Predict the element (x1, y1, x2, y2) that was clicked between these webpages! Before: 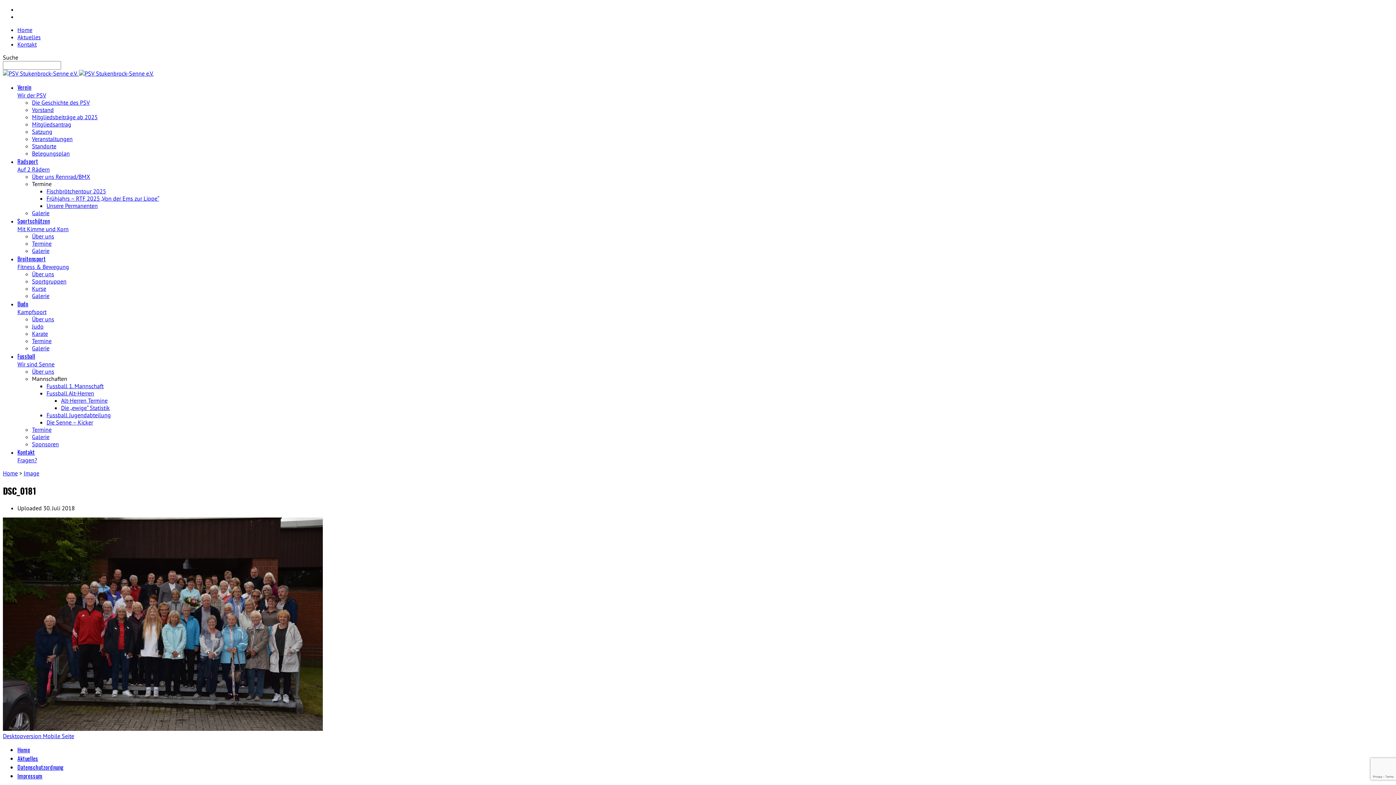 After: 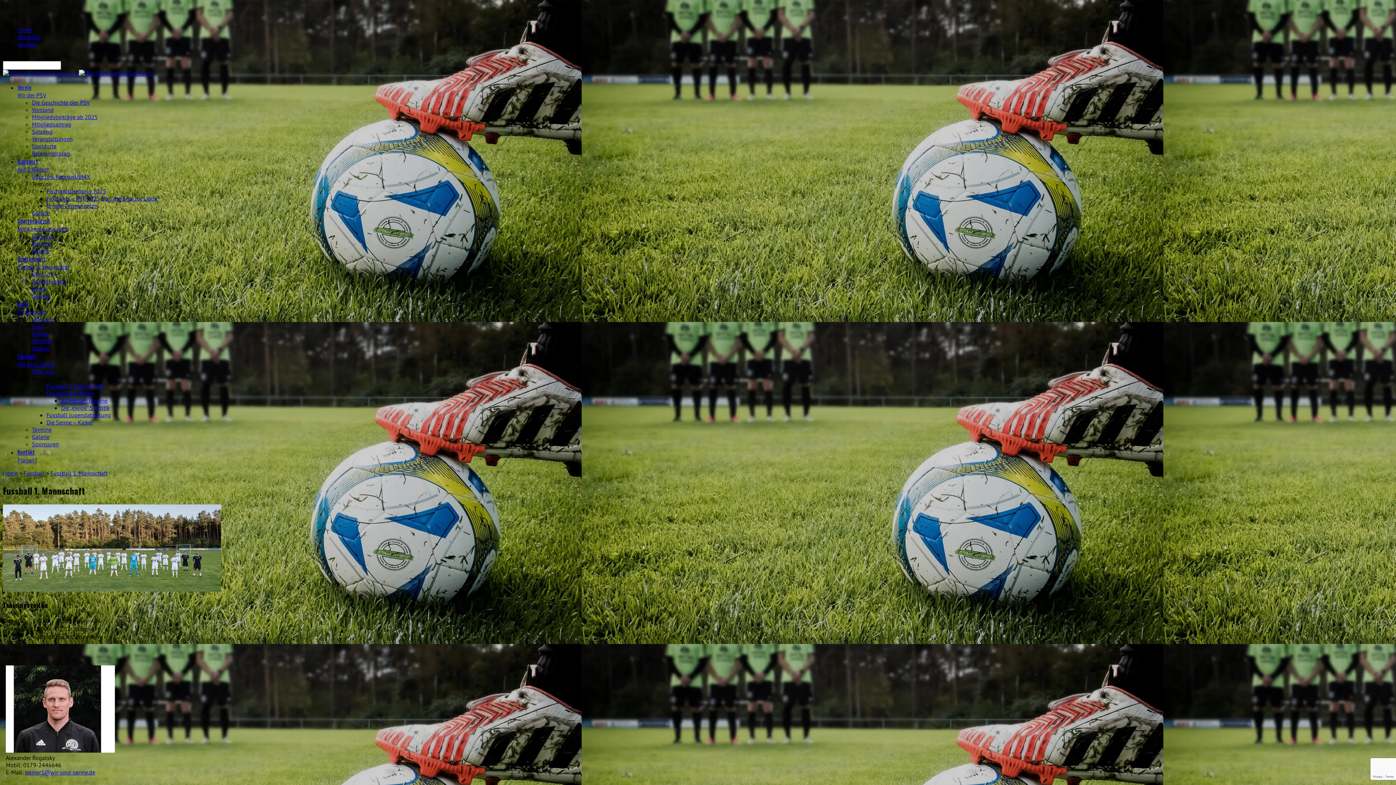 Action: bbox: (46, 382, 103, 389) label: Fussball 1. Mannschaft